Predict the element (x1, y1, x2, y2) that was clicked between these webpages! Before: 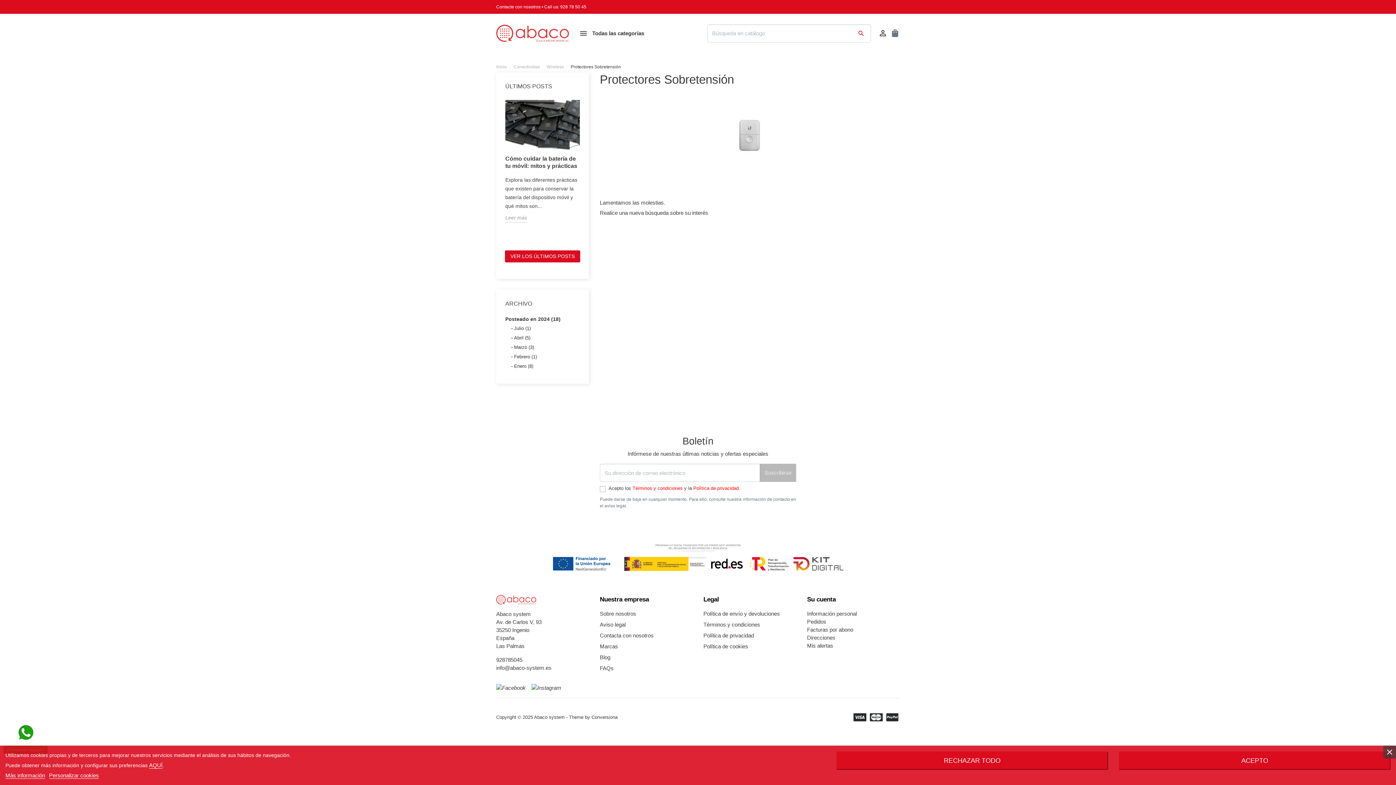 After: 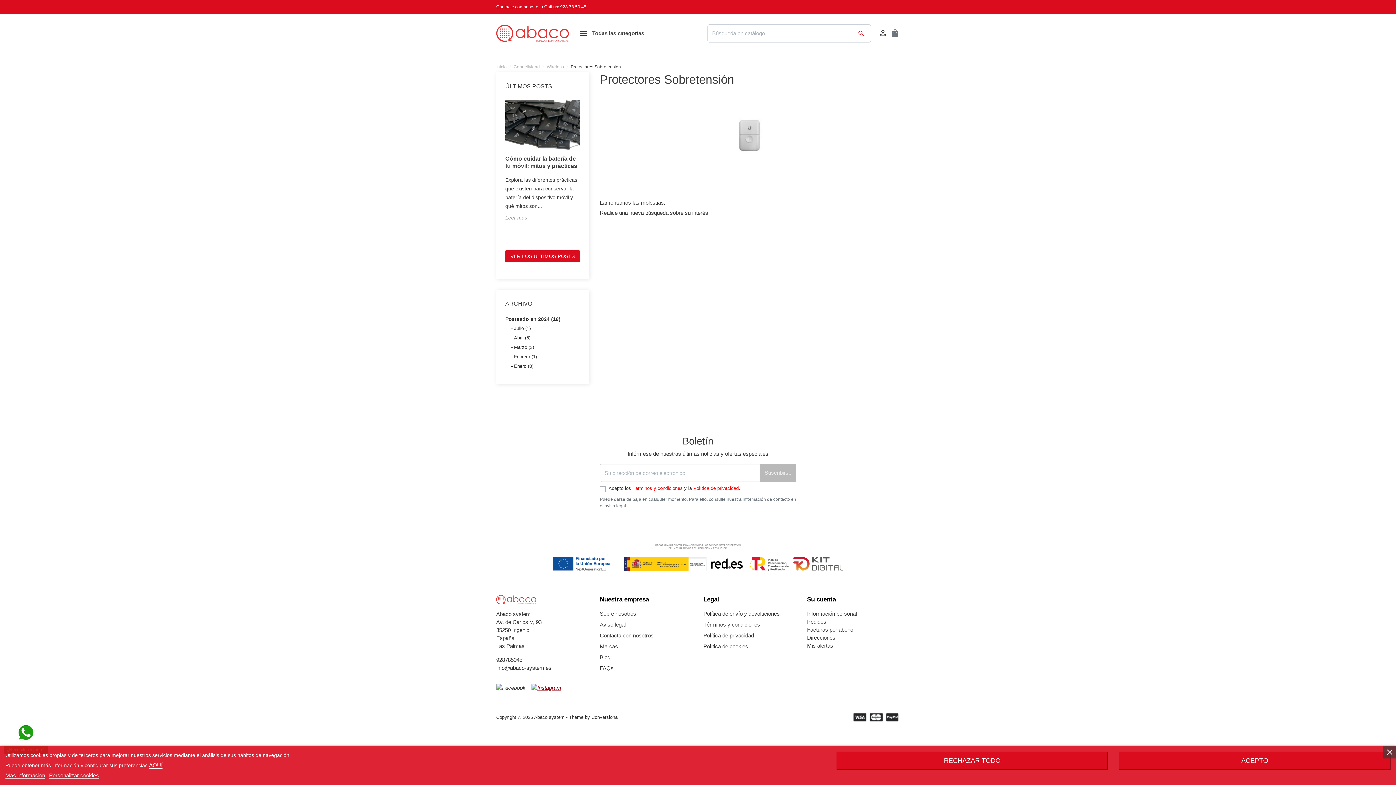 Action: bbox: (531, 683, 561, 692)